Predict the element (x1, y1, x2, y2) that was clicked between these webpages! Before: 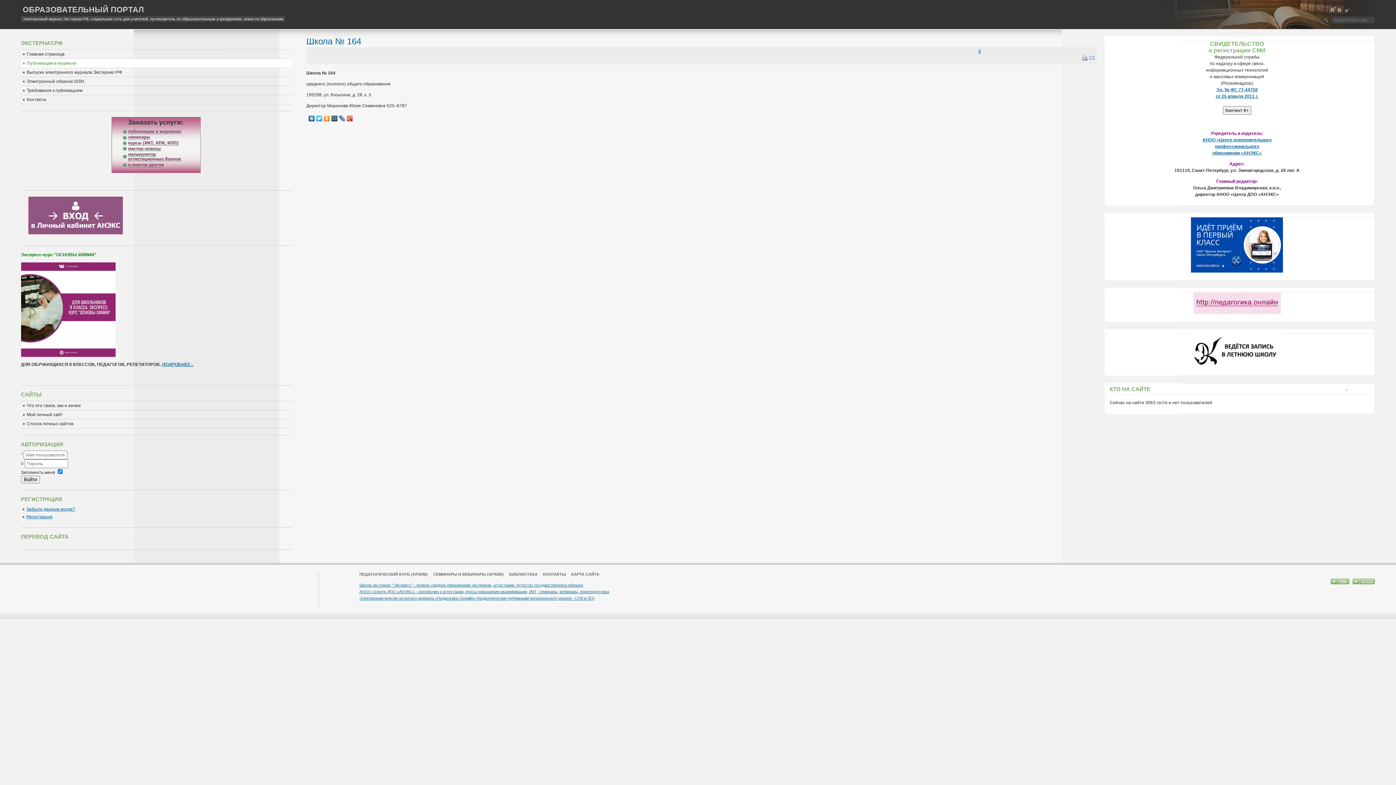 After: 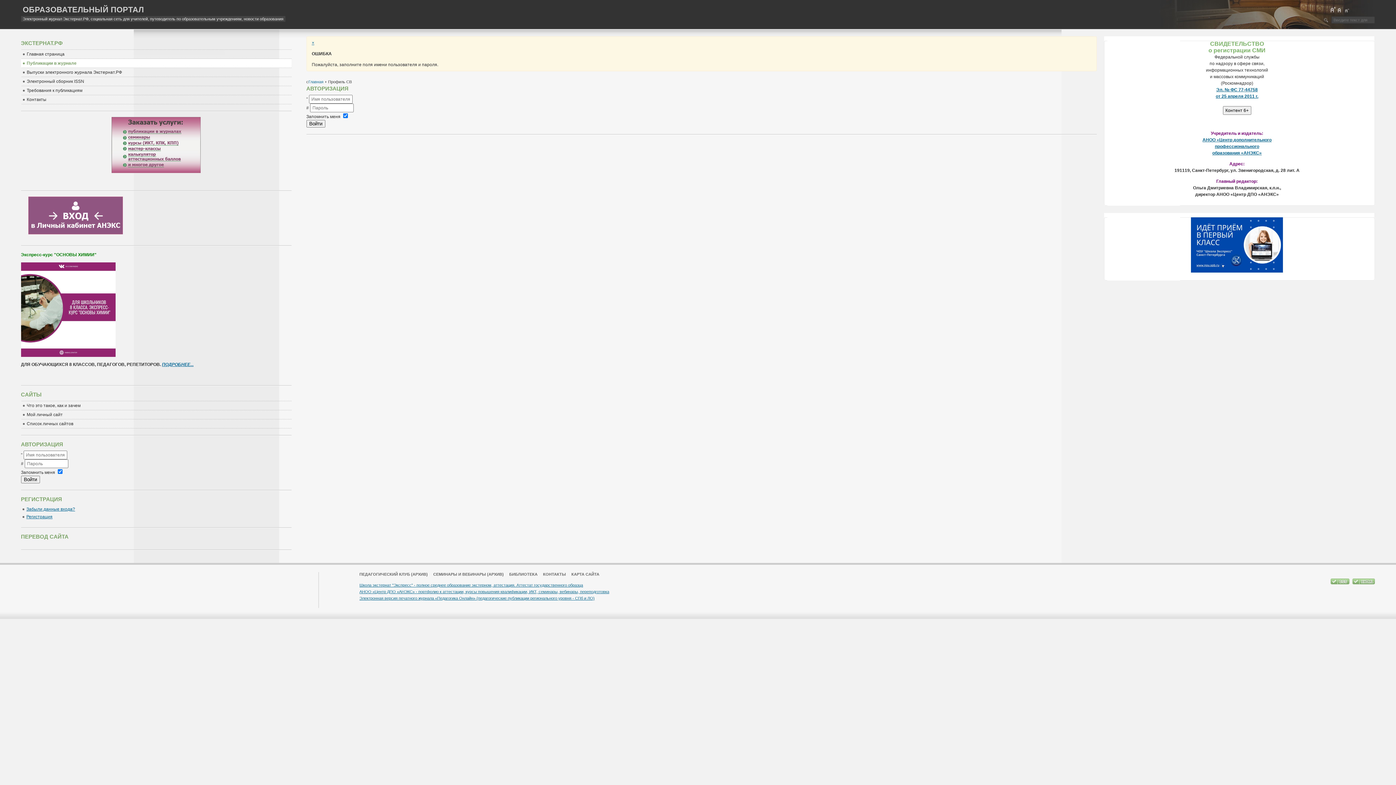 Action: label: Войти bbox: (20, 476, 39, 483)